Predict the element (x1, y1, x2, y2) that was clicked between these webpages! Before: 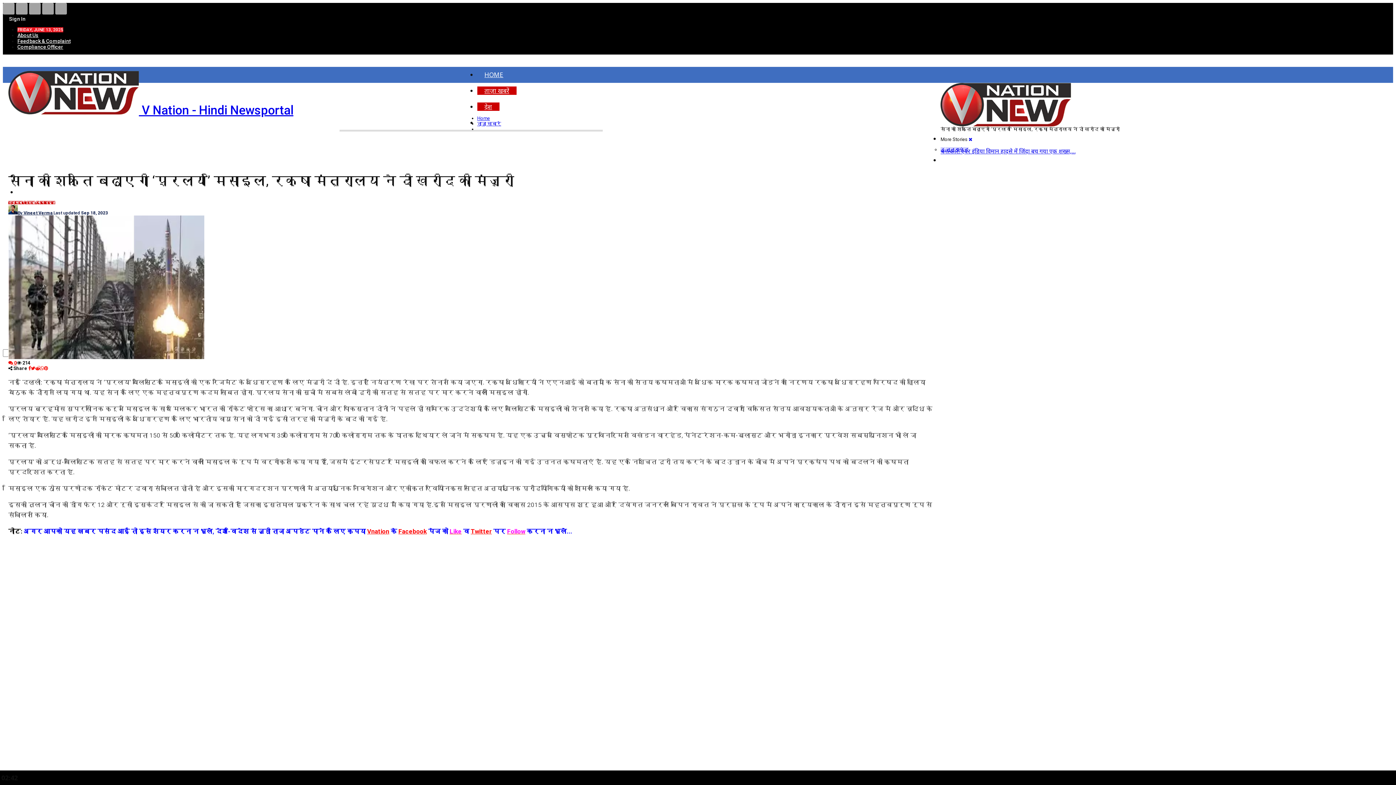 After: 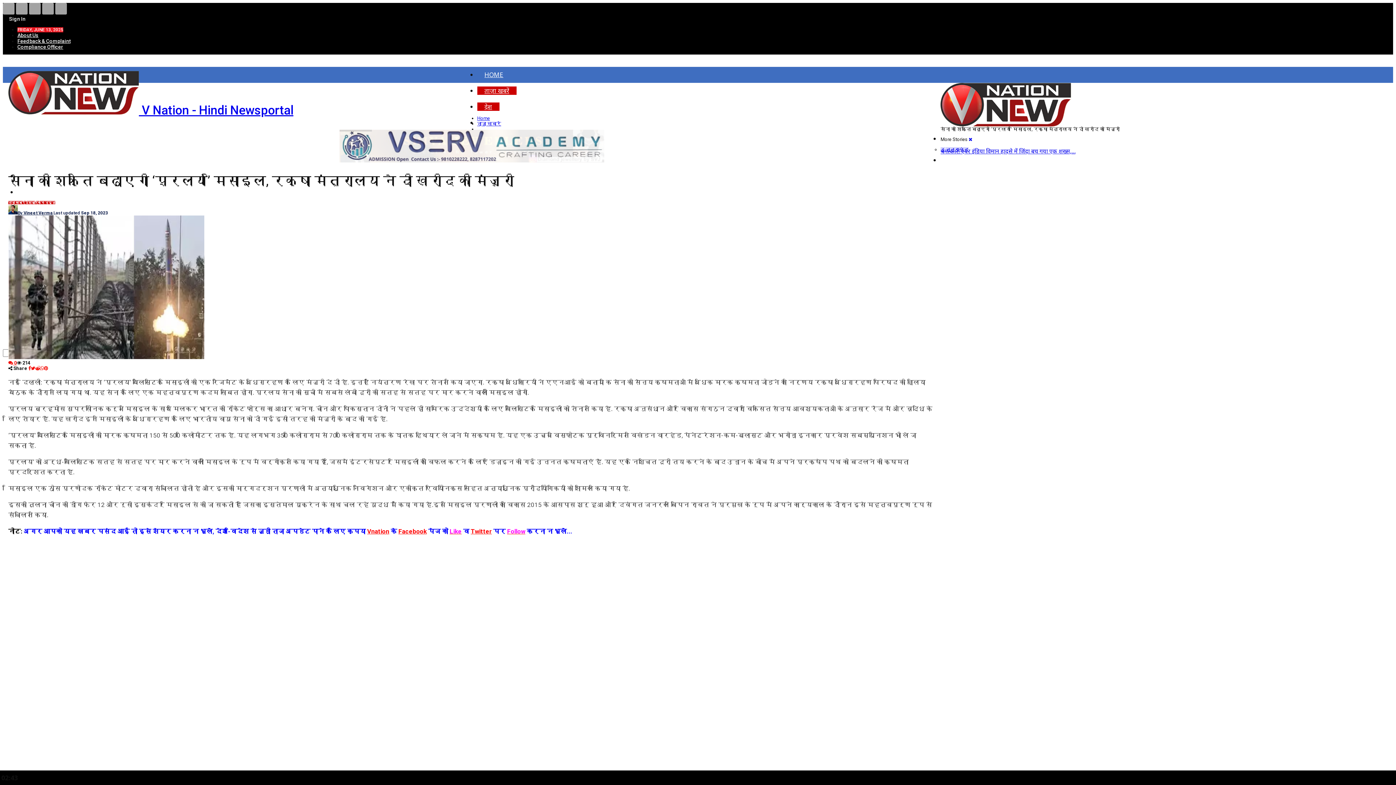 Action: bbox: (40, 365, 44, 371)